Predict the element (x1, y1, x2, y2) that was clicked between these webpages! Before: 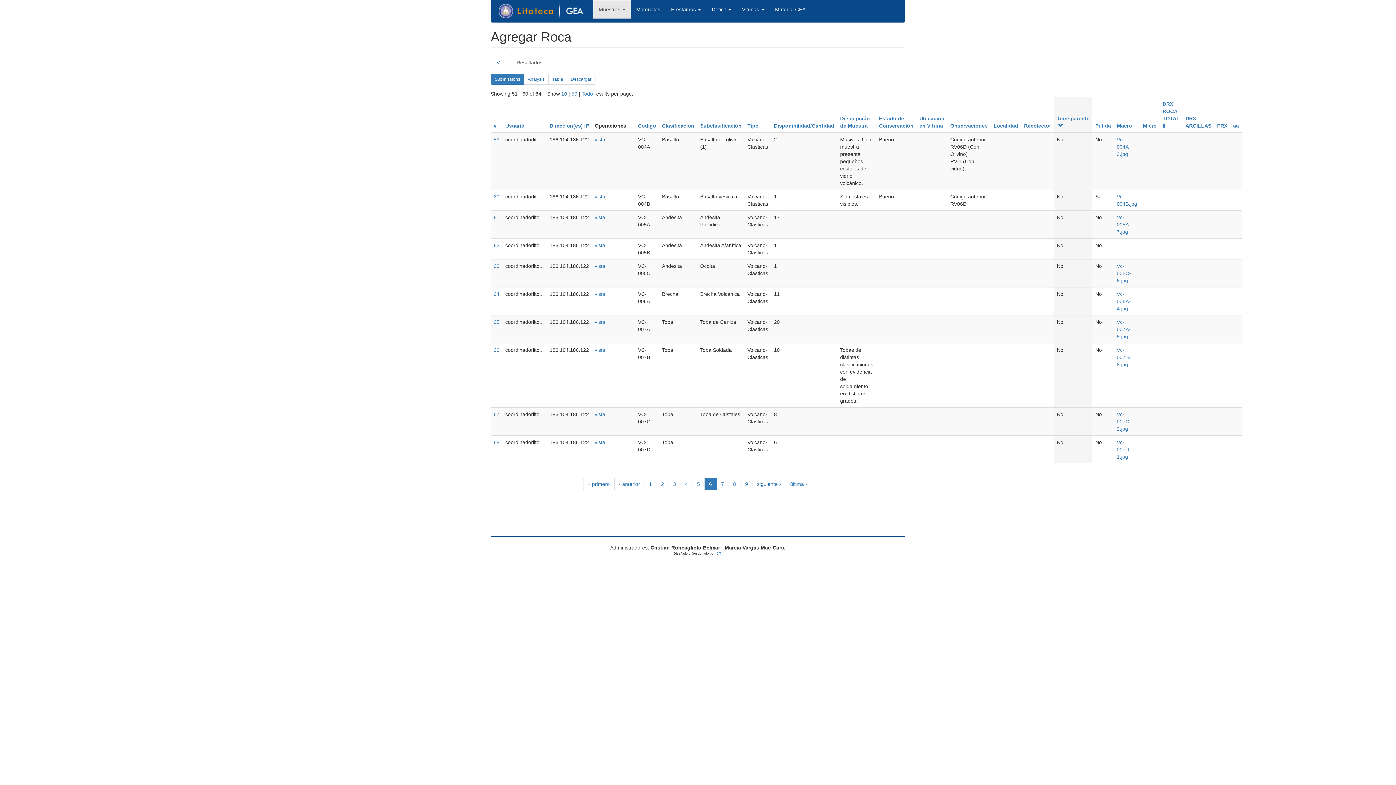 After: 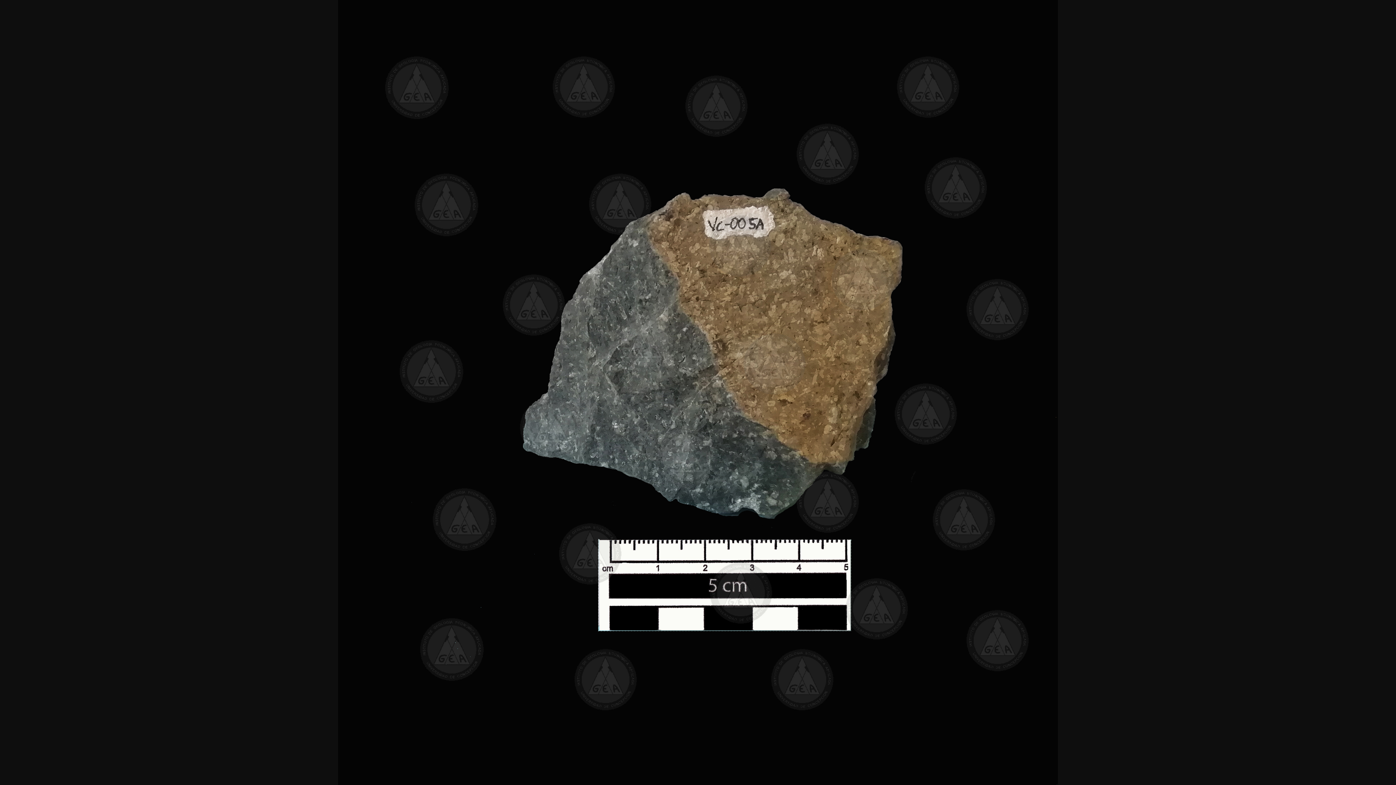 Action: label: Vc-005A-7.jpg bbox: (1117, 214, 1130, 234)